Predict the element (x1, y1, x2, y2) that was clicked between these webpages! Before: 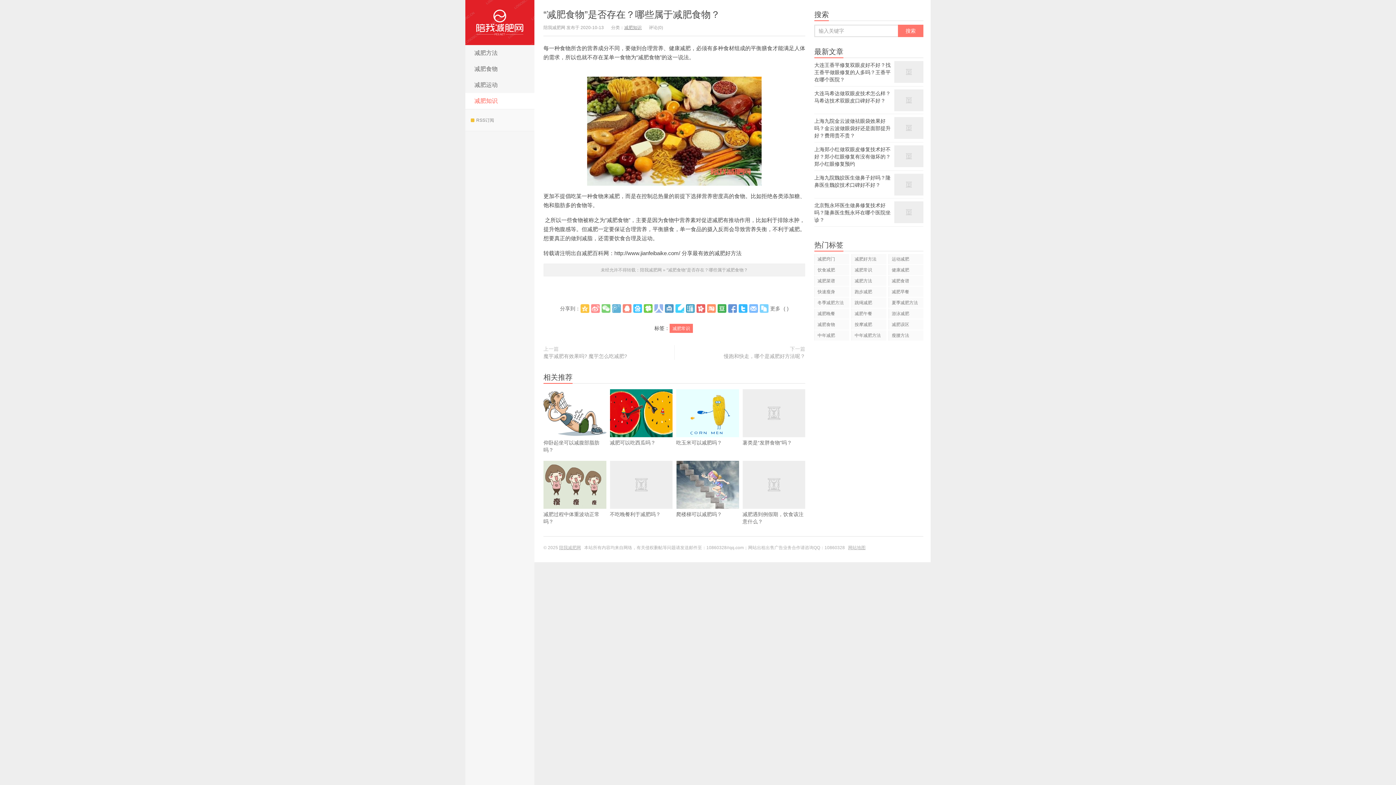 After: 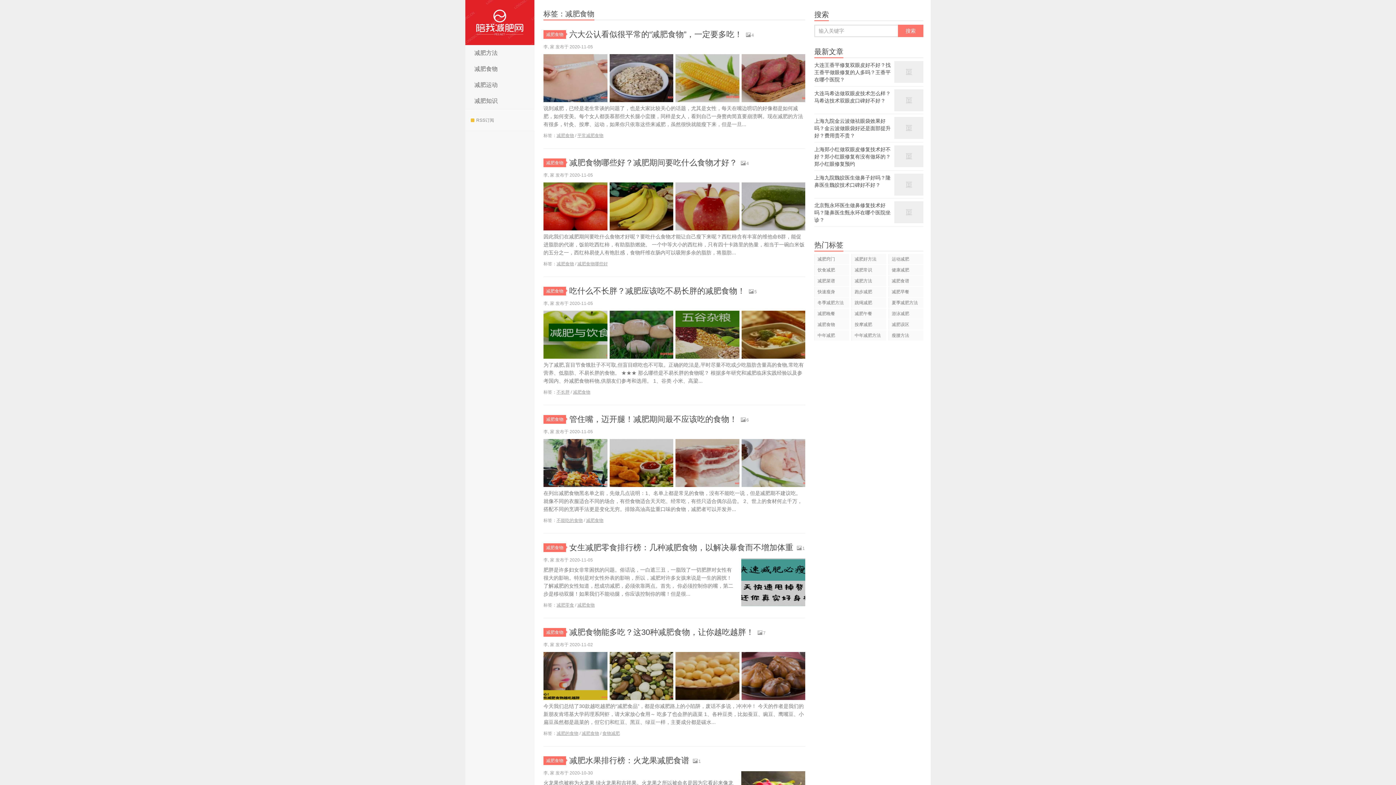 Action: label: 减肥食物 bbox: (814, 319, 849, 329)